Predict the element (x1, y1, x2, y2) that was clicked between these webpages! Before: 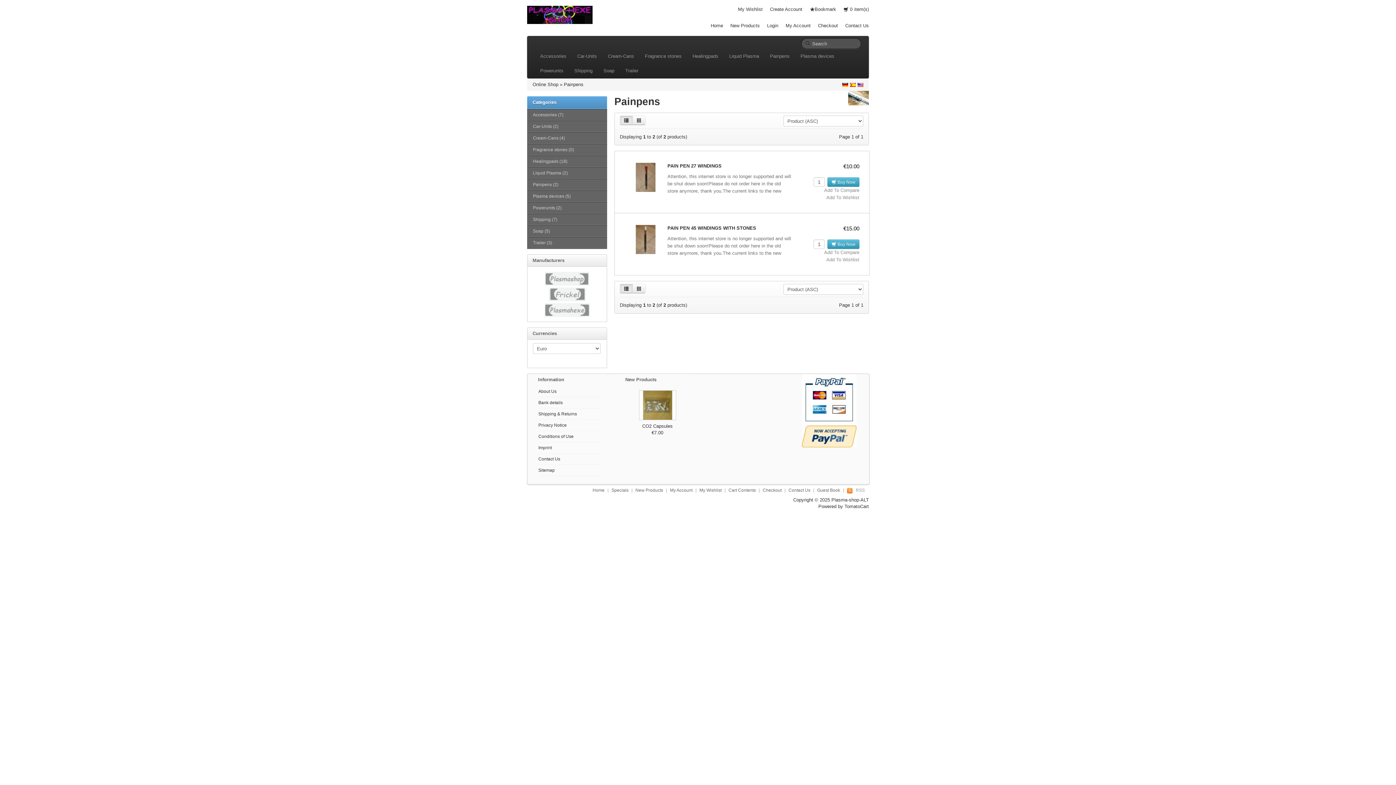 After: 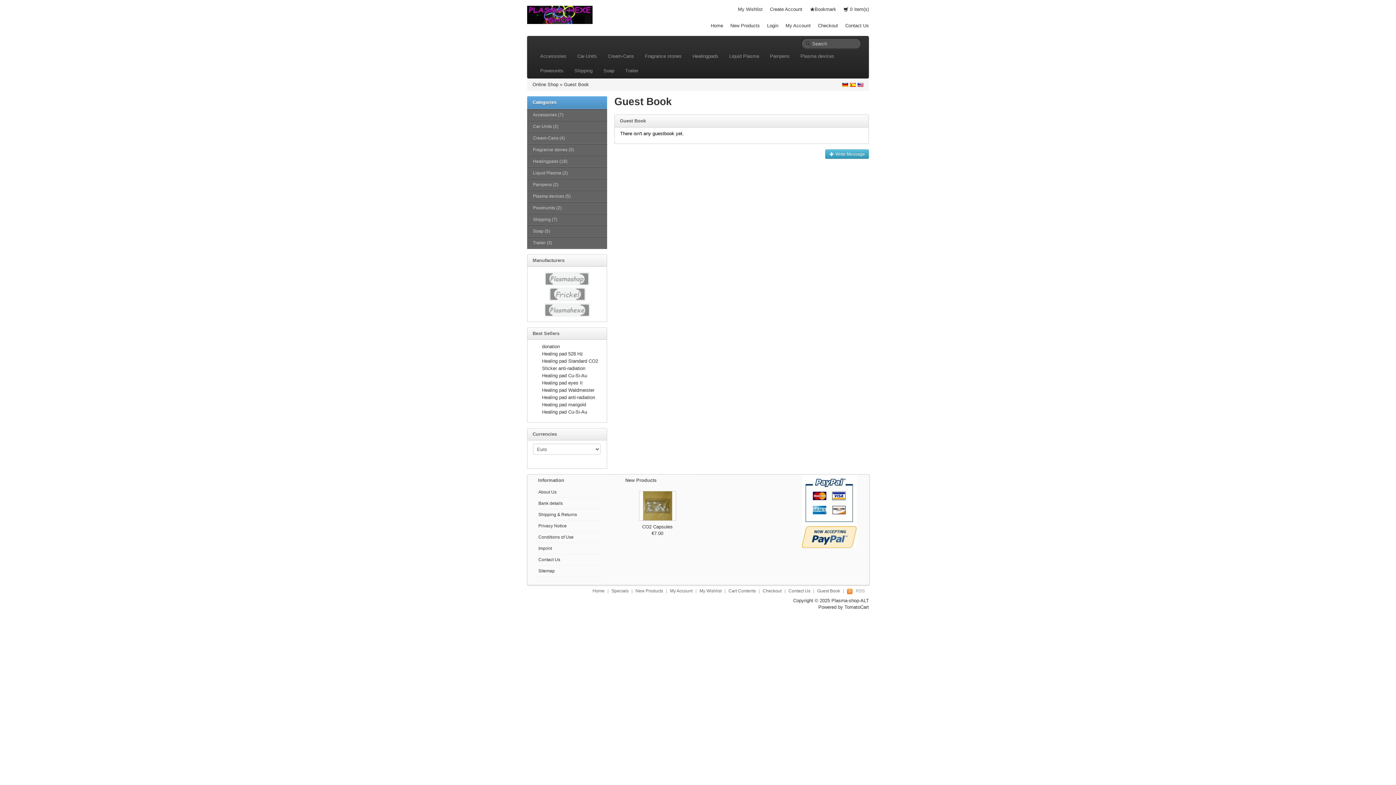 Action: bbox: (817, 488, 840, 493) label: Guest Book